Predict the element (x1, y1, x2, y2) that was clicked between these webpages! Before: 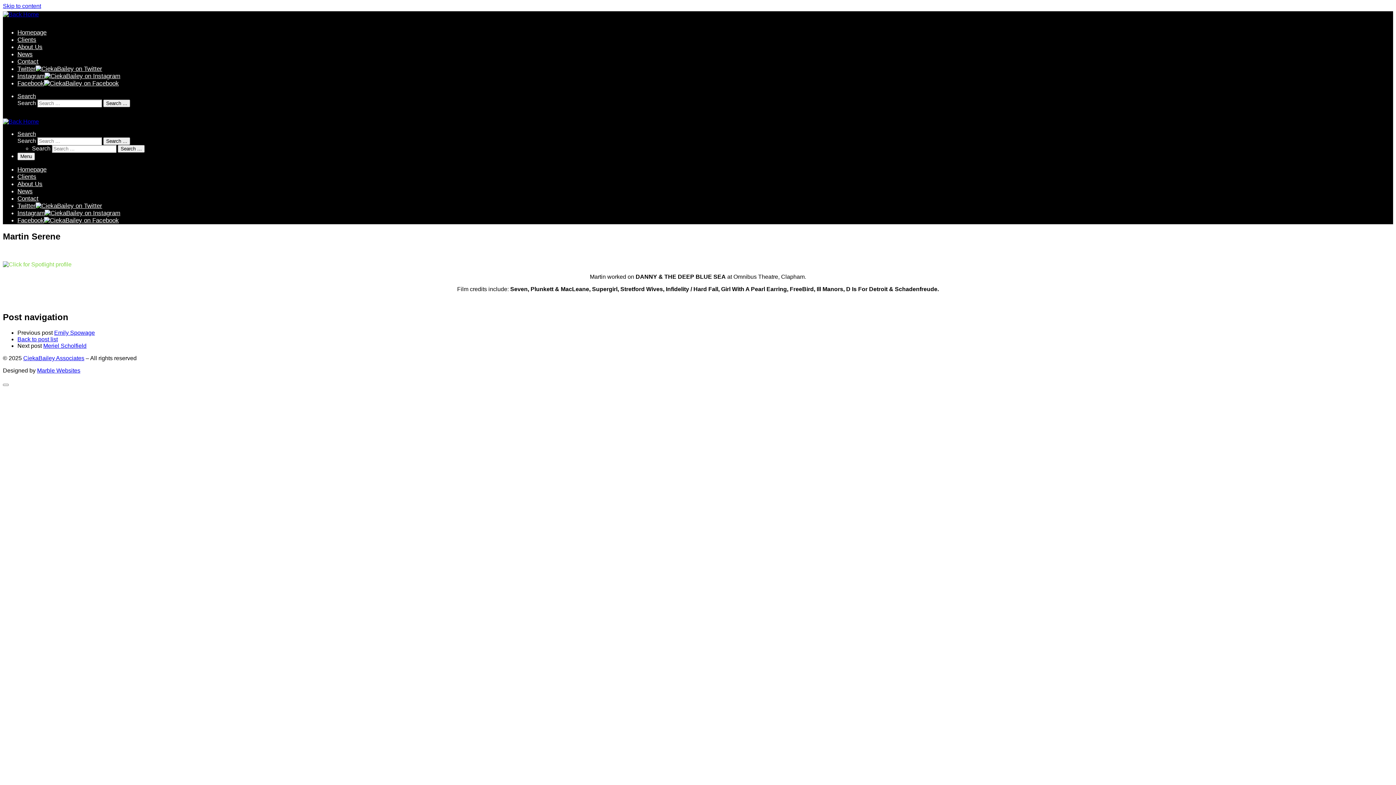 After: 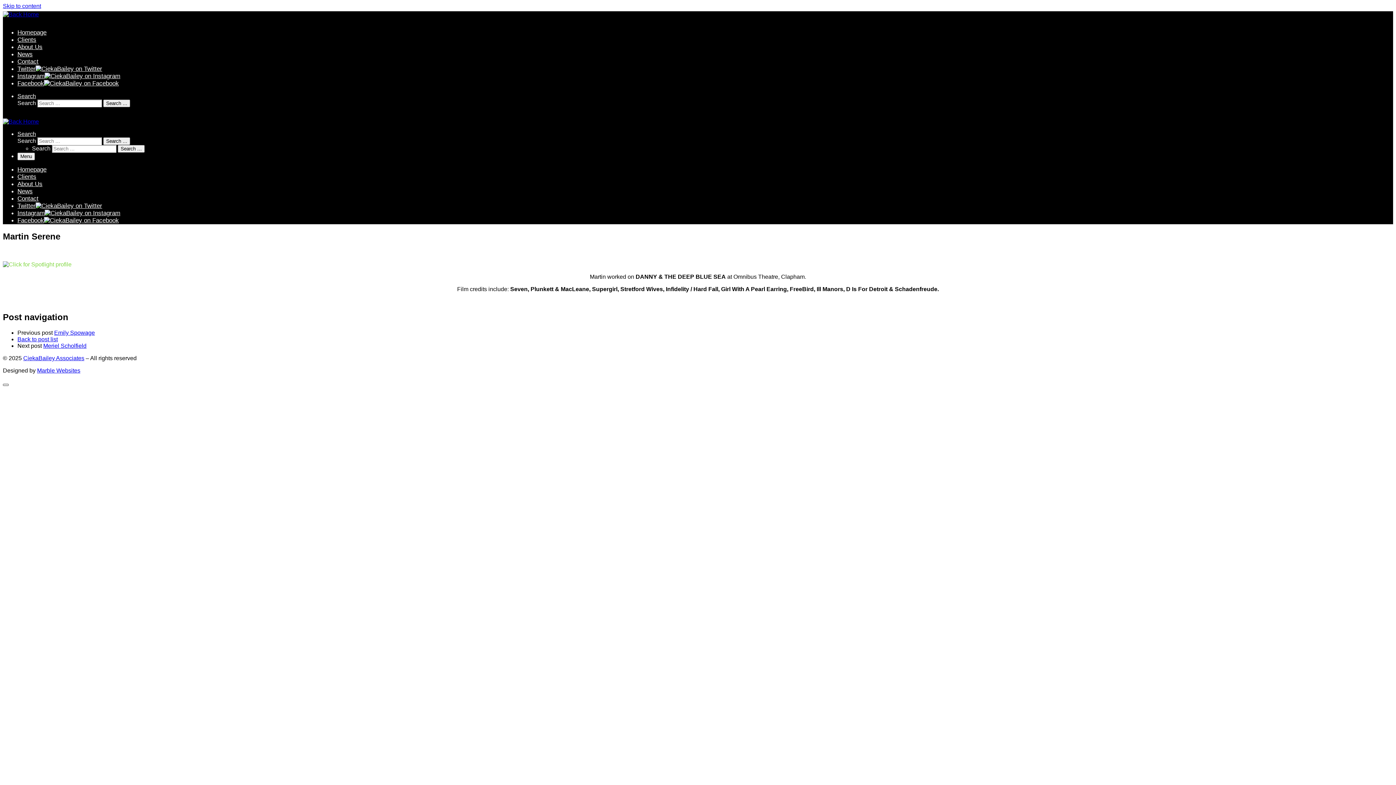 Action: bbox: (2, 383, 8, 386)